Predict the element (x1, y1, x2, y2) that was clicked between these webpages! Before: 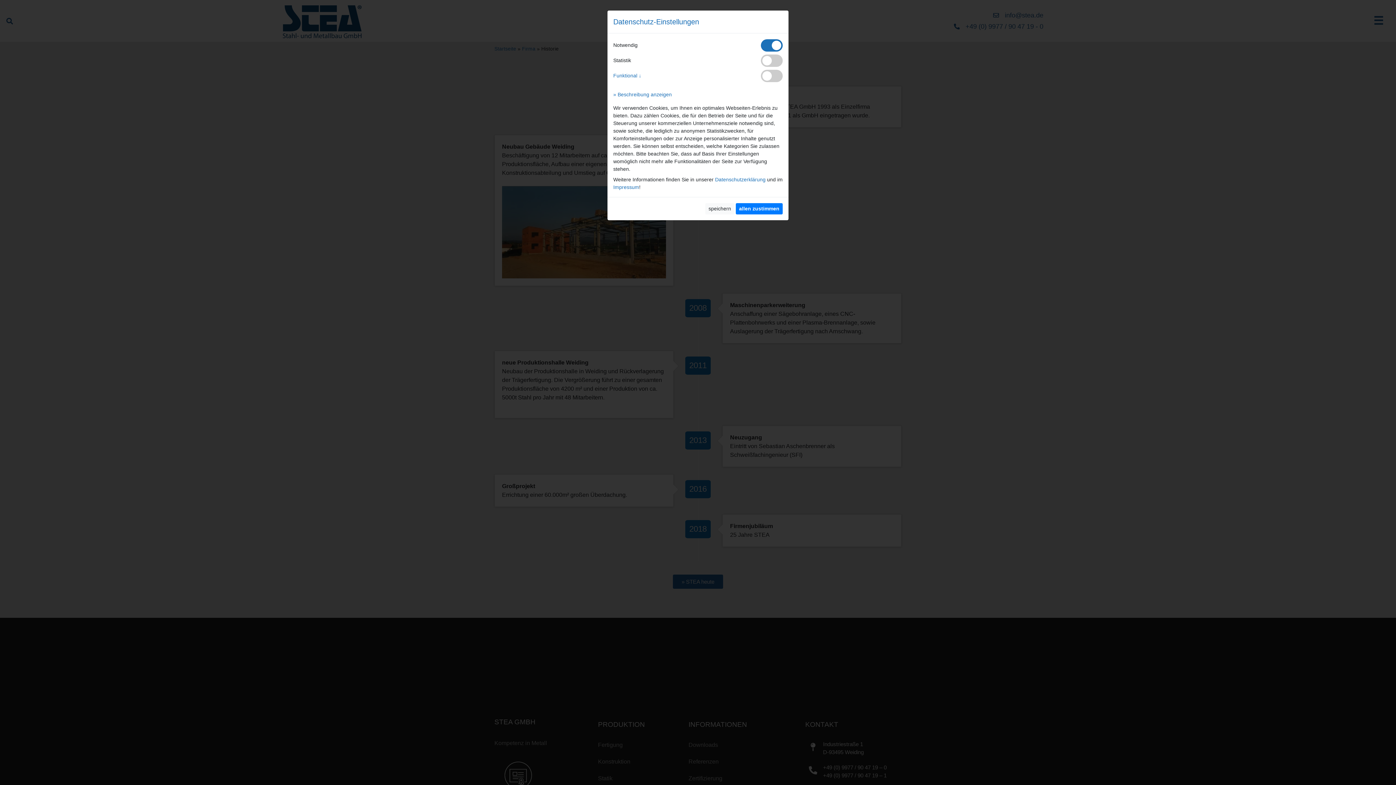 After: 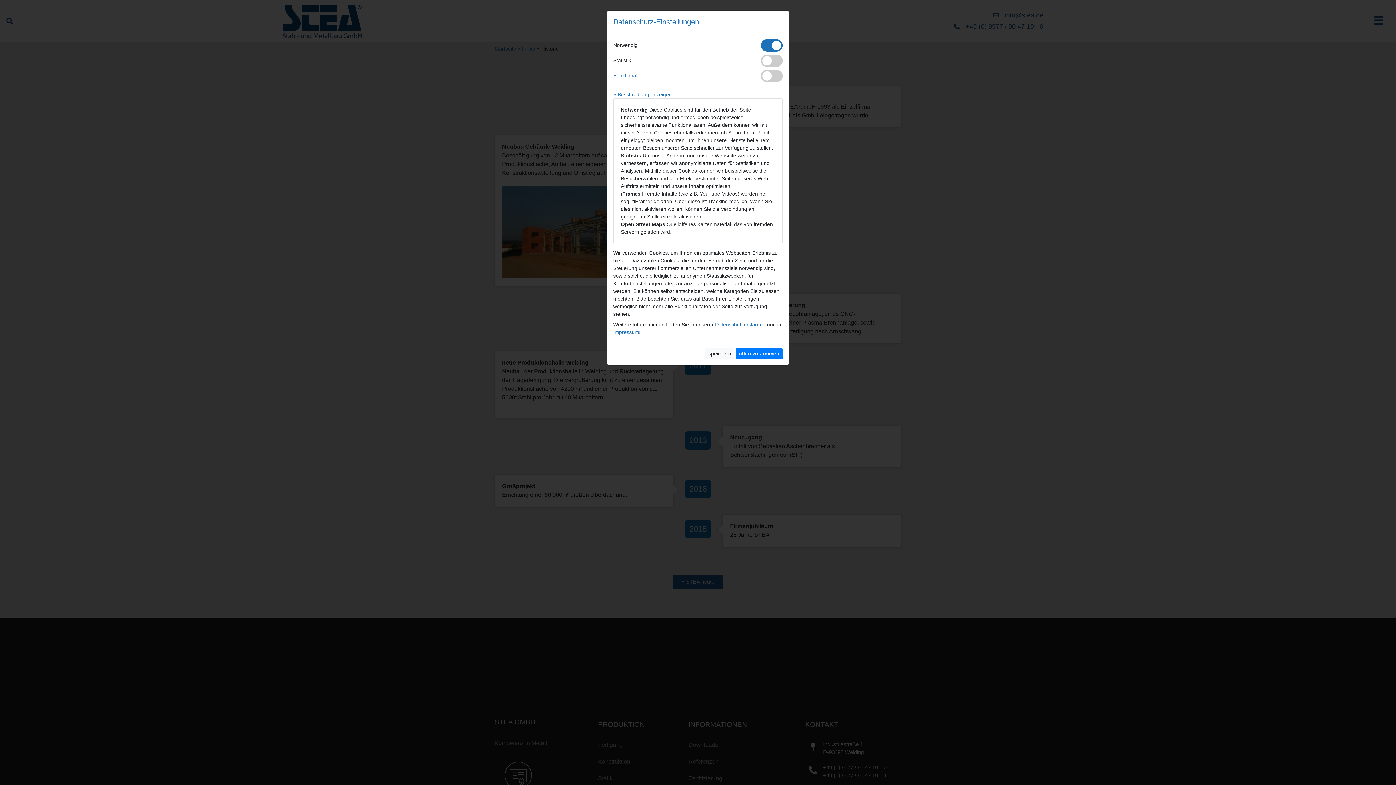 Action: label: » Beschreibung anzeigen bbox: (613, 91, 672, 97)